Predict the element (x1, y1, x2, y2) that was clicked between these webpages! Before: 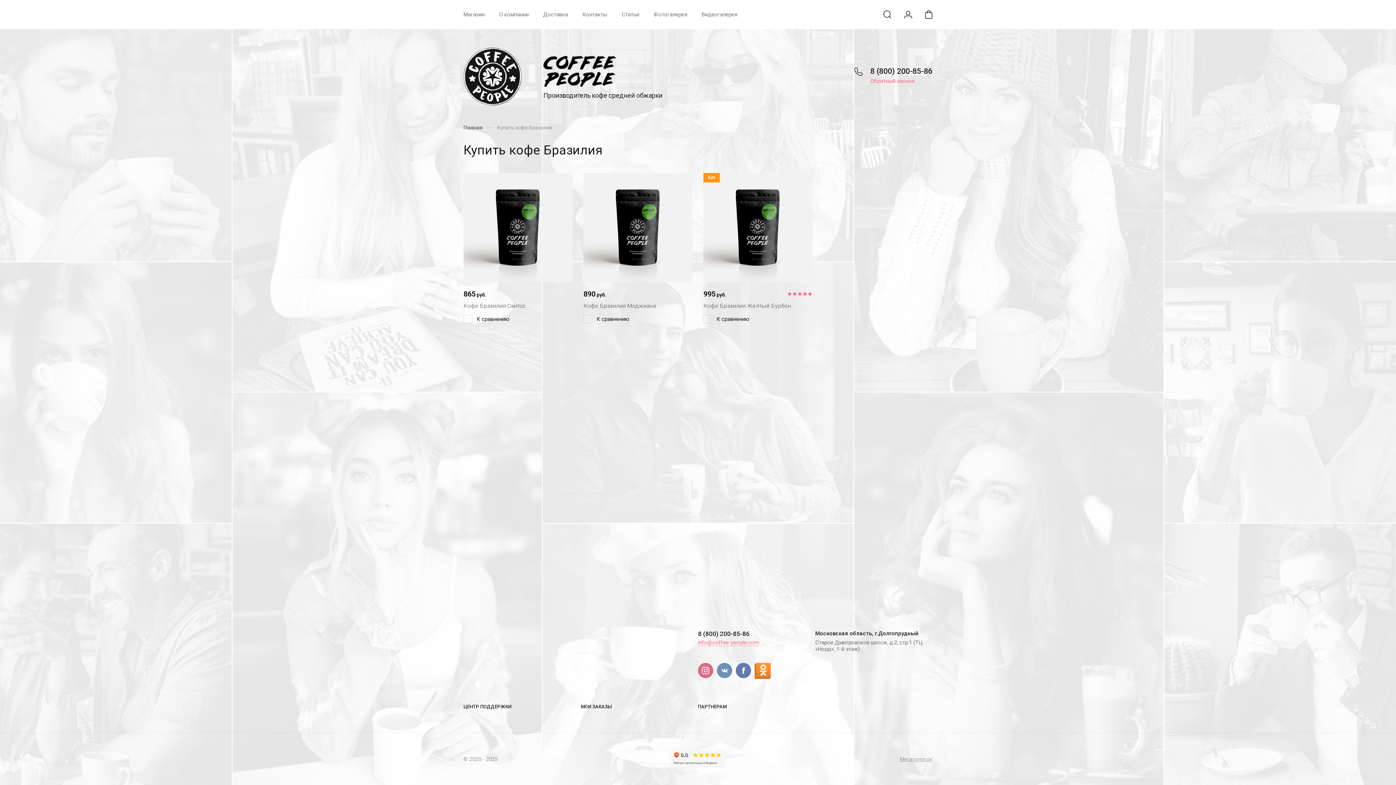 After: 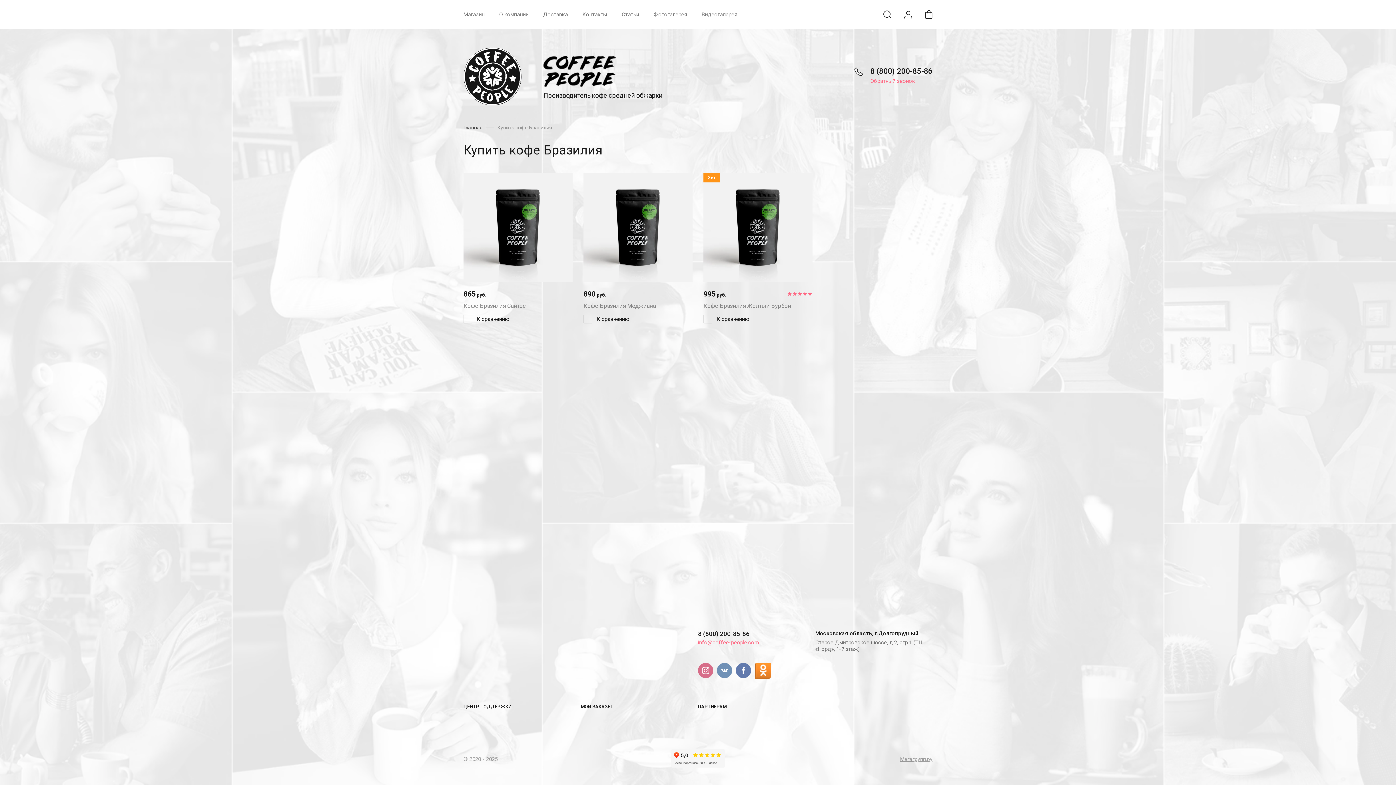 Action: bbox: (543, 53, 662, 89)